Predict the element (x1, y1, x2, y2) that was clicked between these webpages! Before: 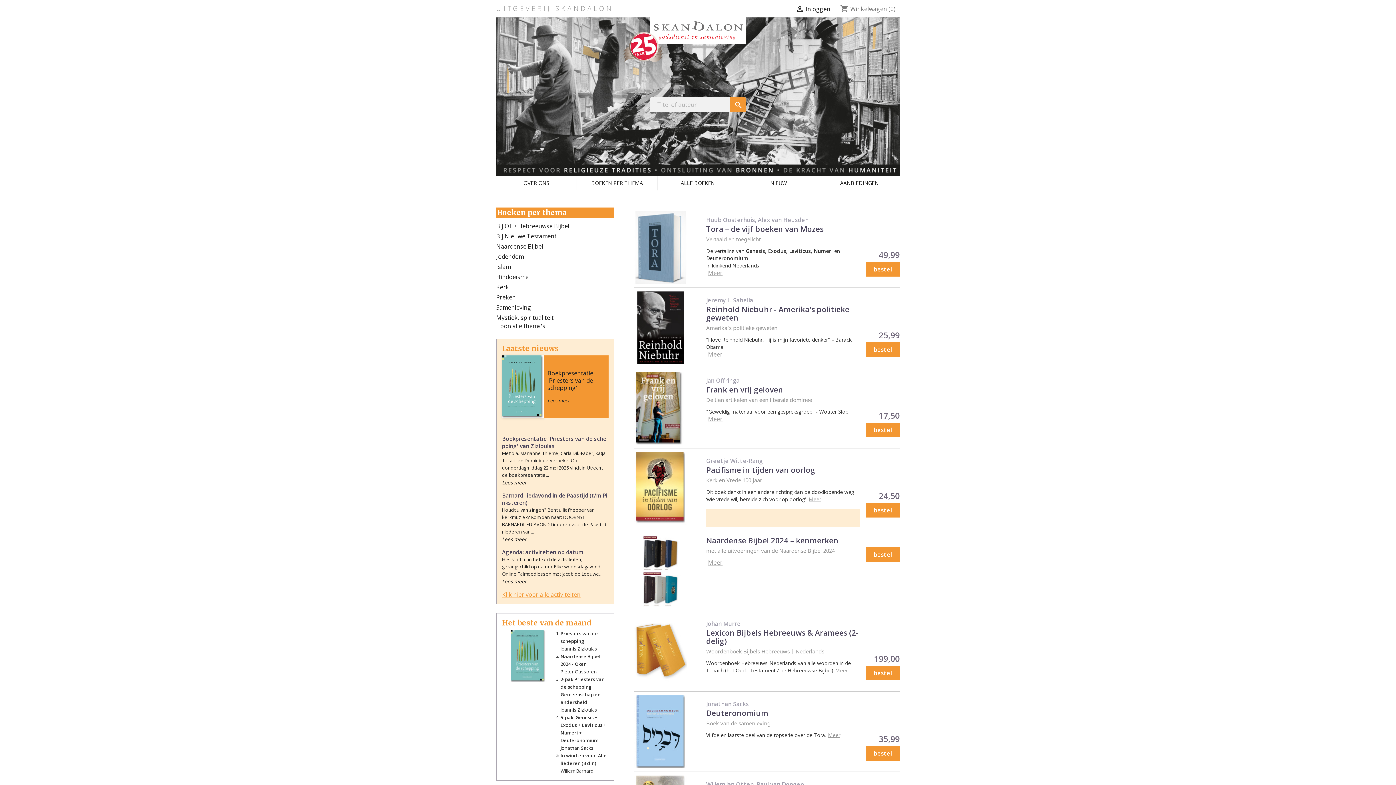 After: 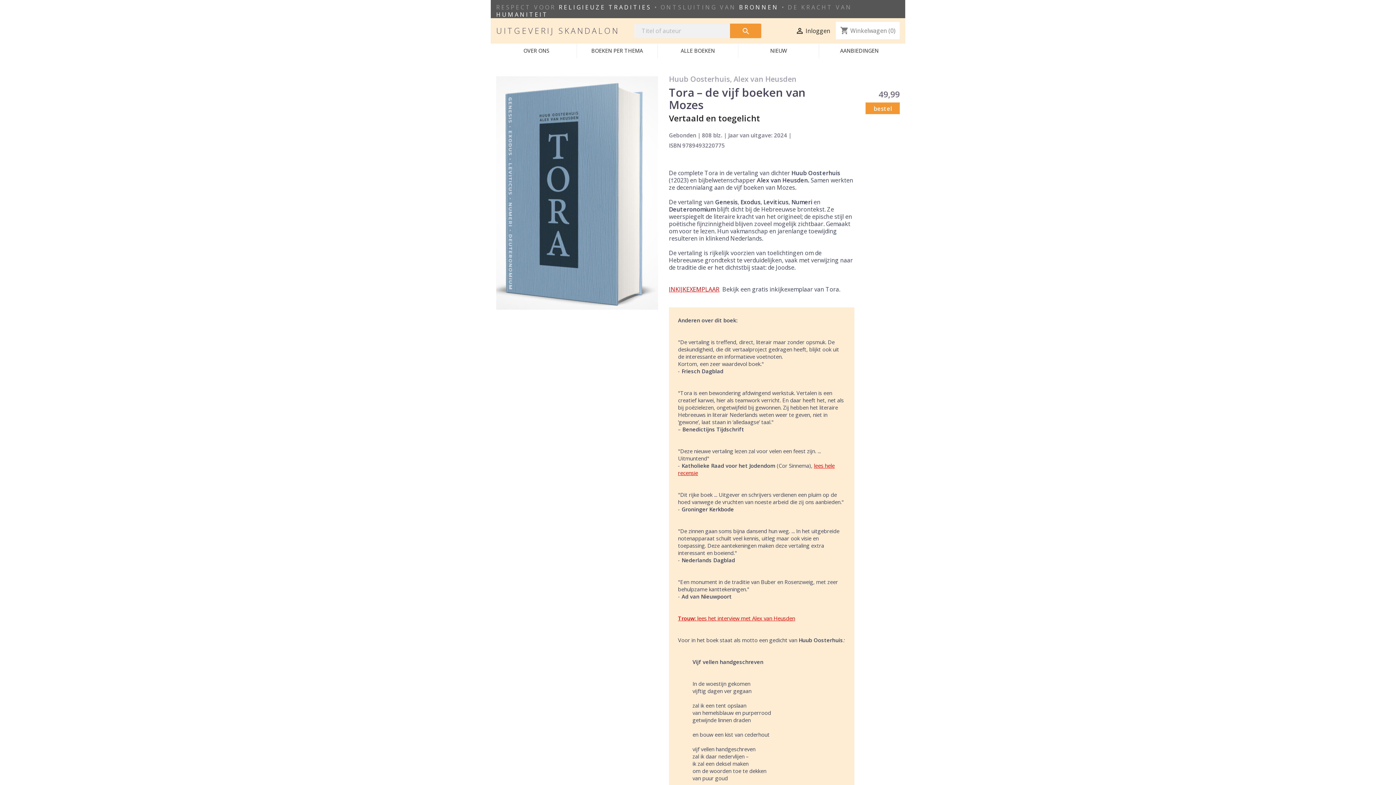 Action: label: Meer bbox: (708, 269, 722, 277)